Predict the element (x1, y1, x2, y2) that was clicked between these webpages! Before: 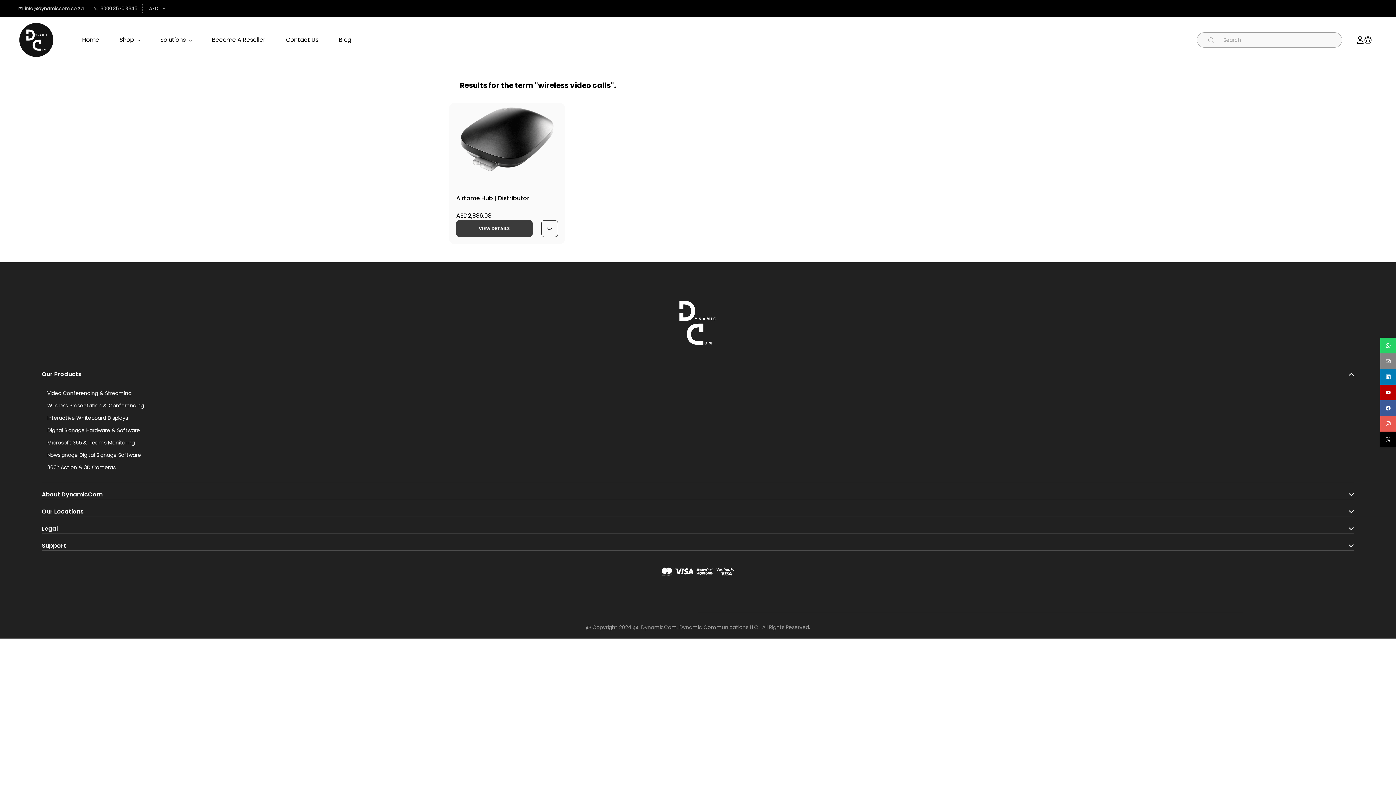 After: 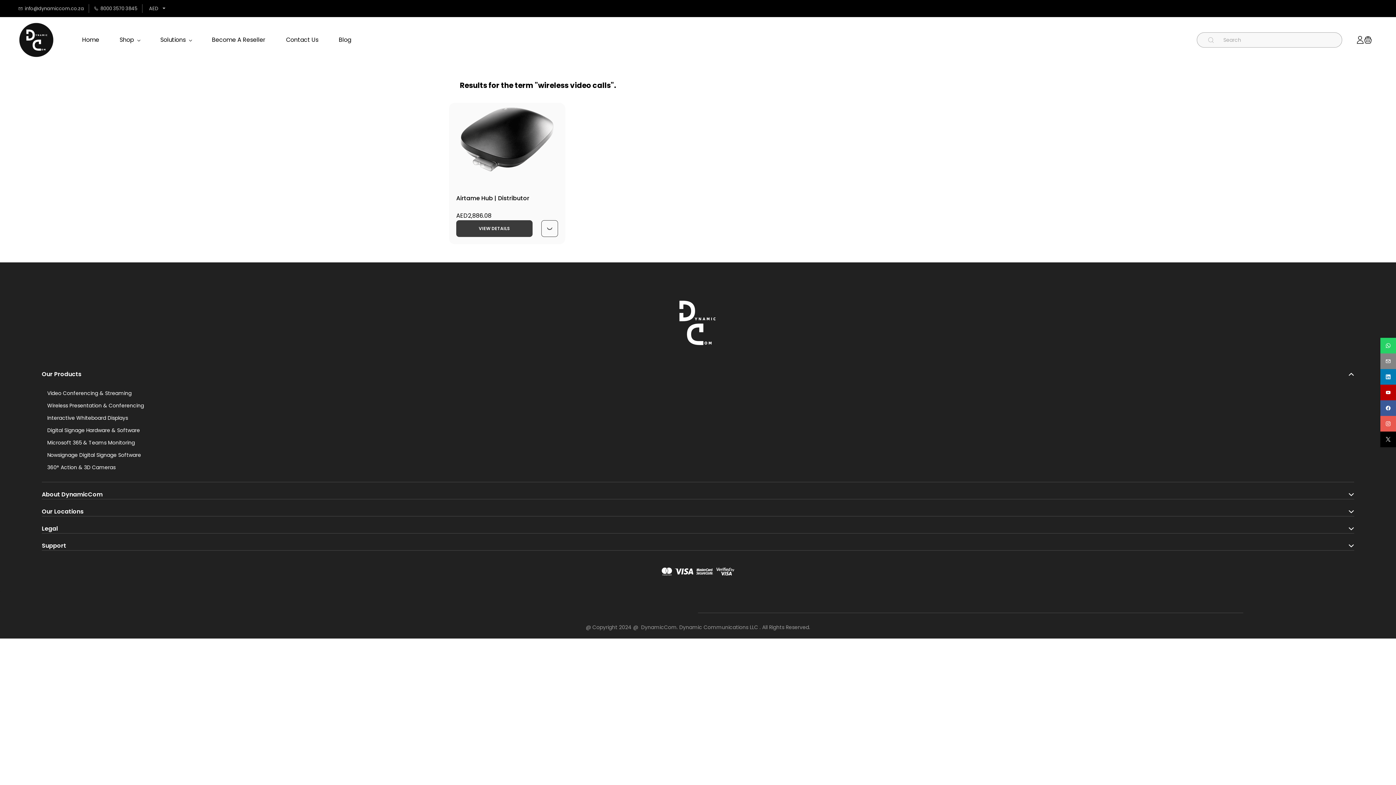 Action: bbox: (1380, 338, 1396, 353) label: whatsapp